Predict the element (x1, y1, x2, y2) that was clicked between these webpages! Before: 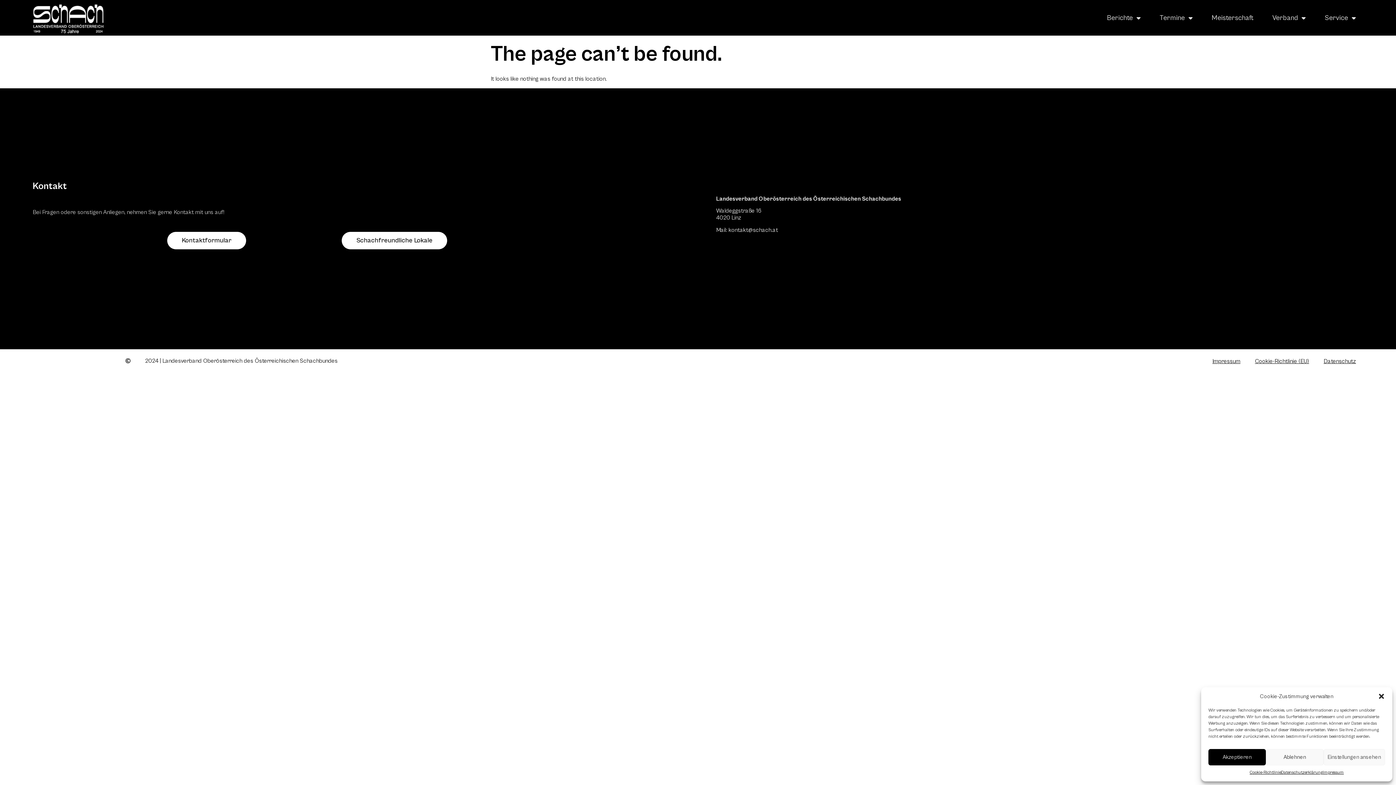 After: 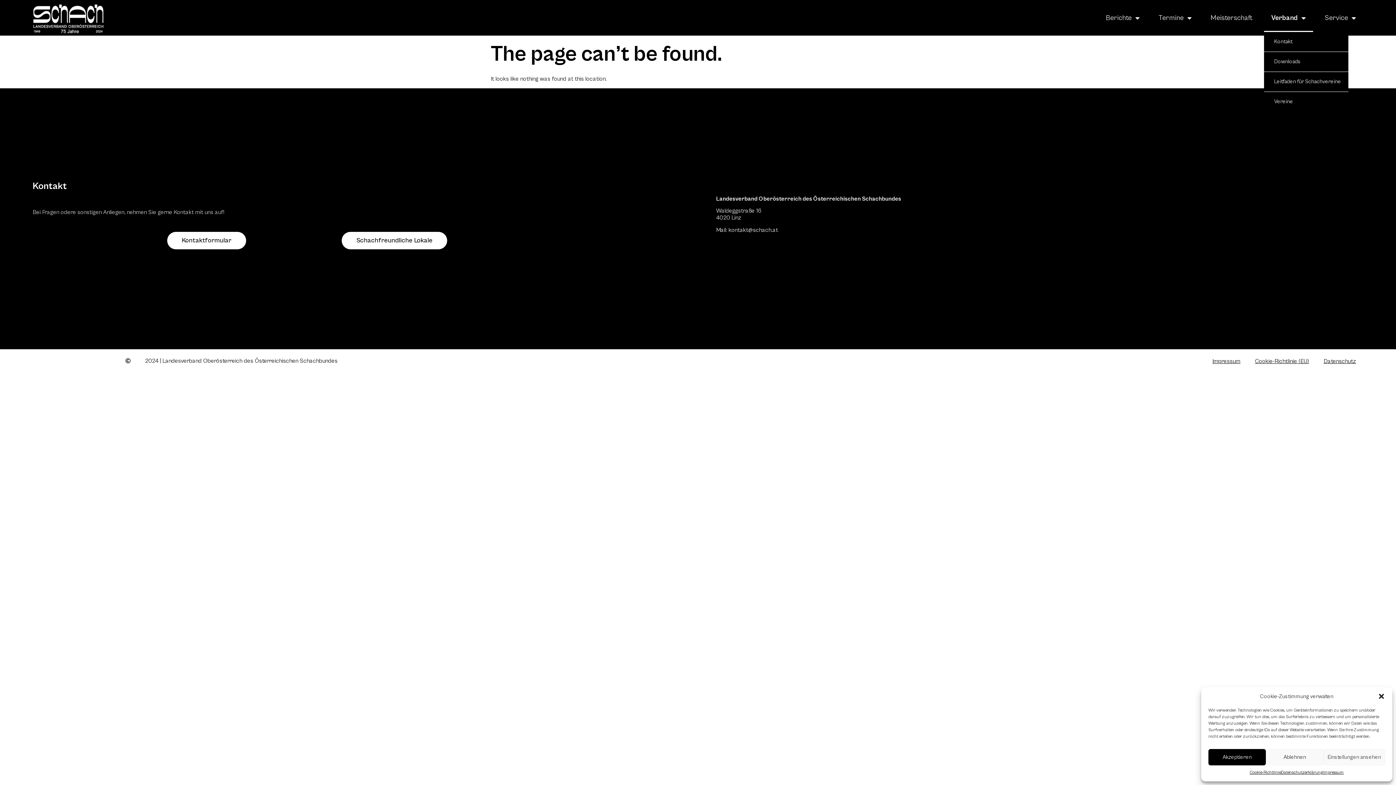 Action: bbox: (1265, 3, 1313, 32) label: Verband